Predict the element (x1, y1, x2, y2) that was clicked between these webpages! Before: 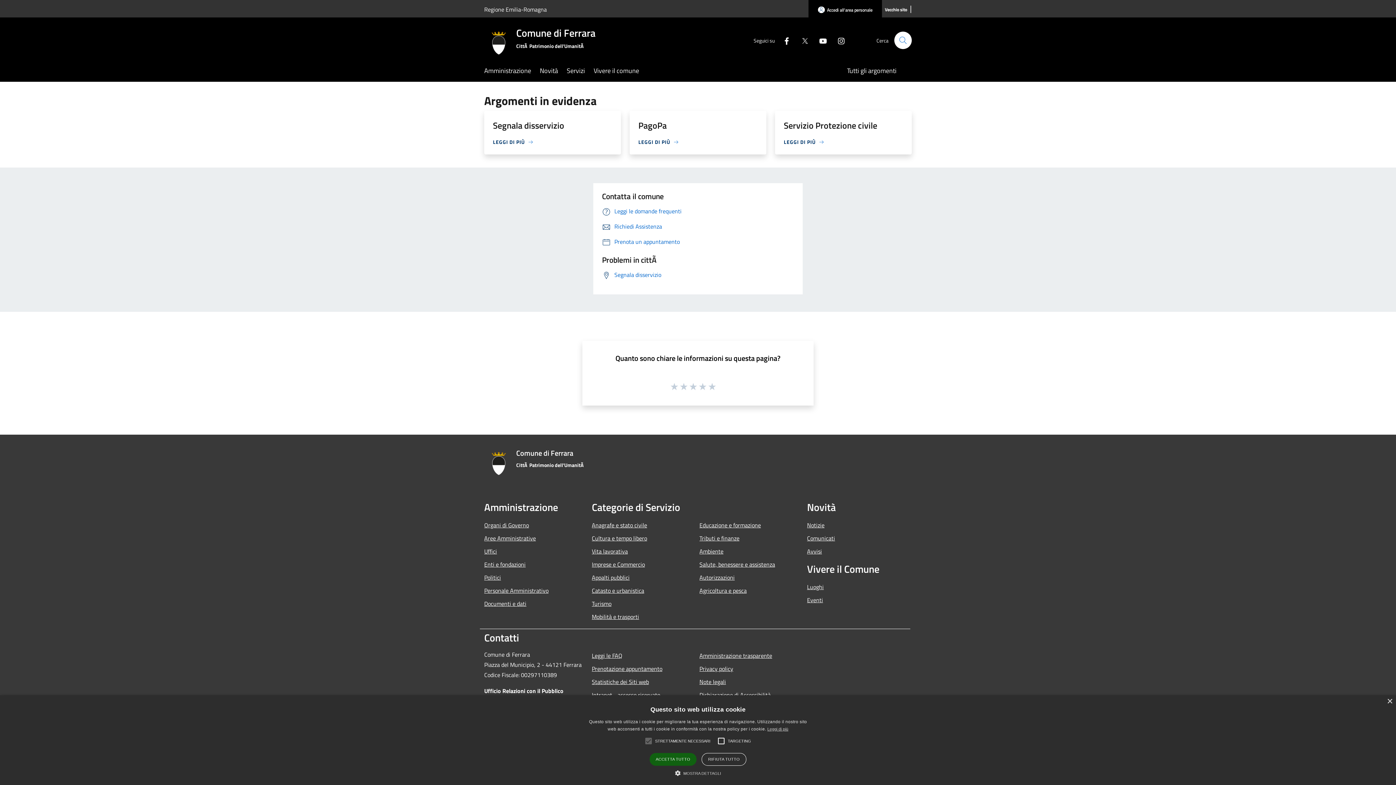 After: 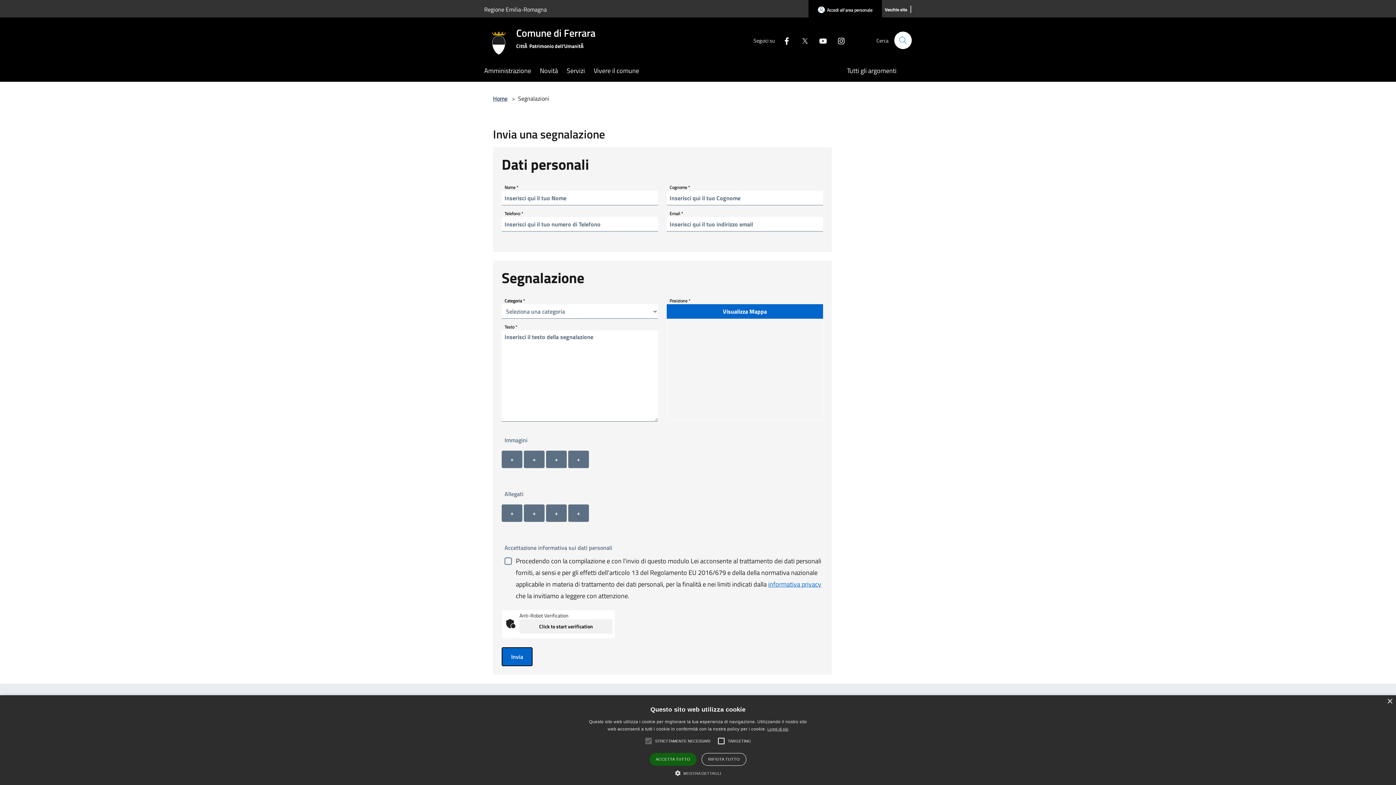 Action: bbox: (602, 270, 661, 279) label: Segnala disservizio